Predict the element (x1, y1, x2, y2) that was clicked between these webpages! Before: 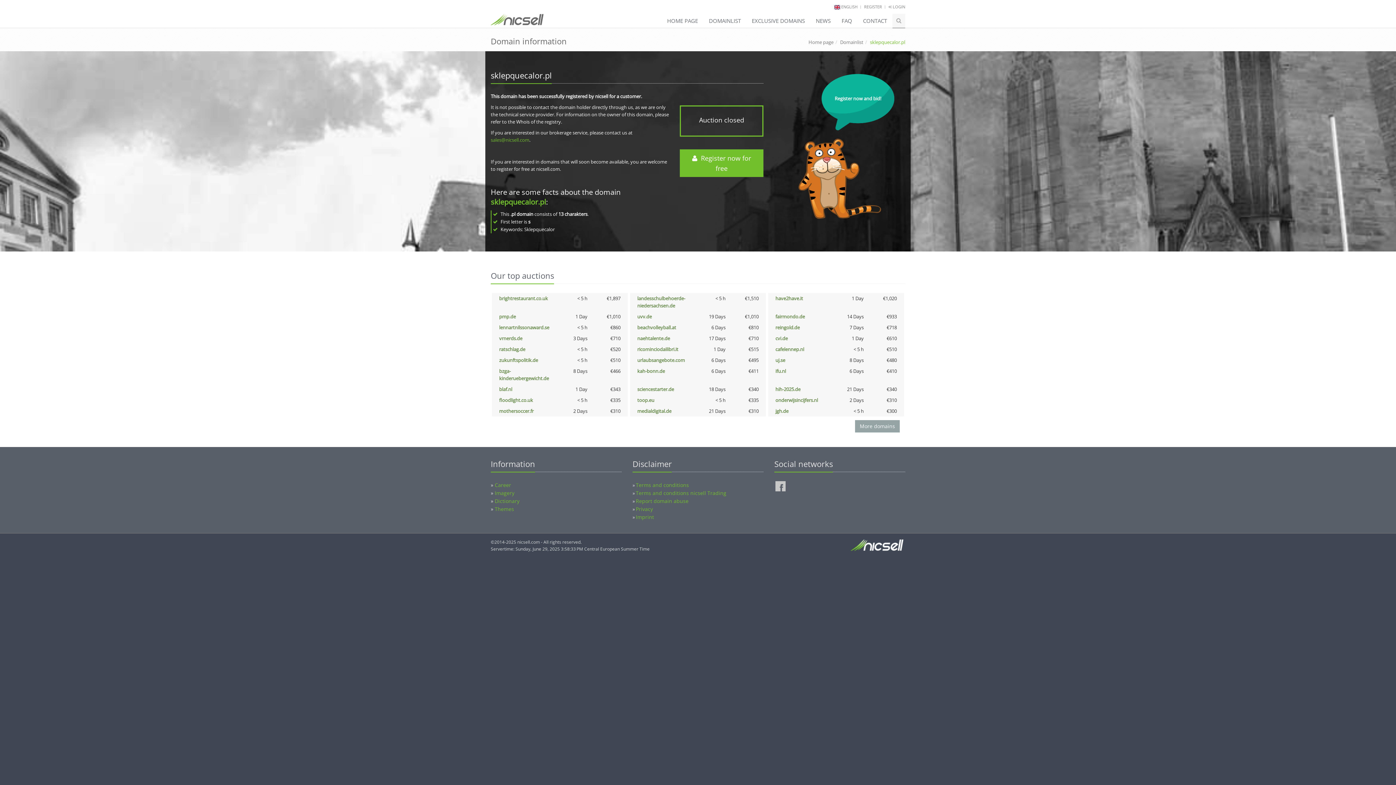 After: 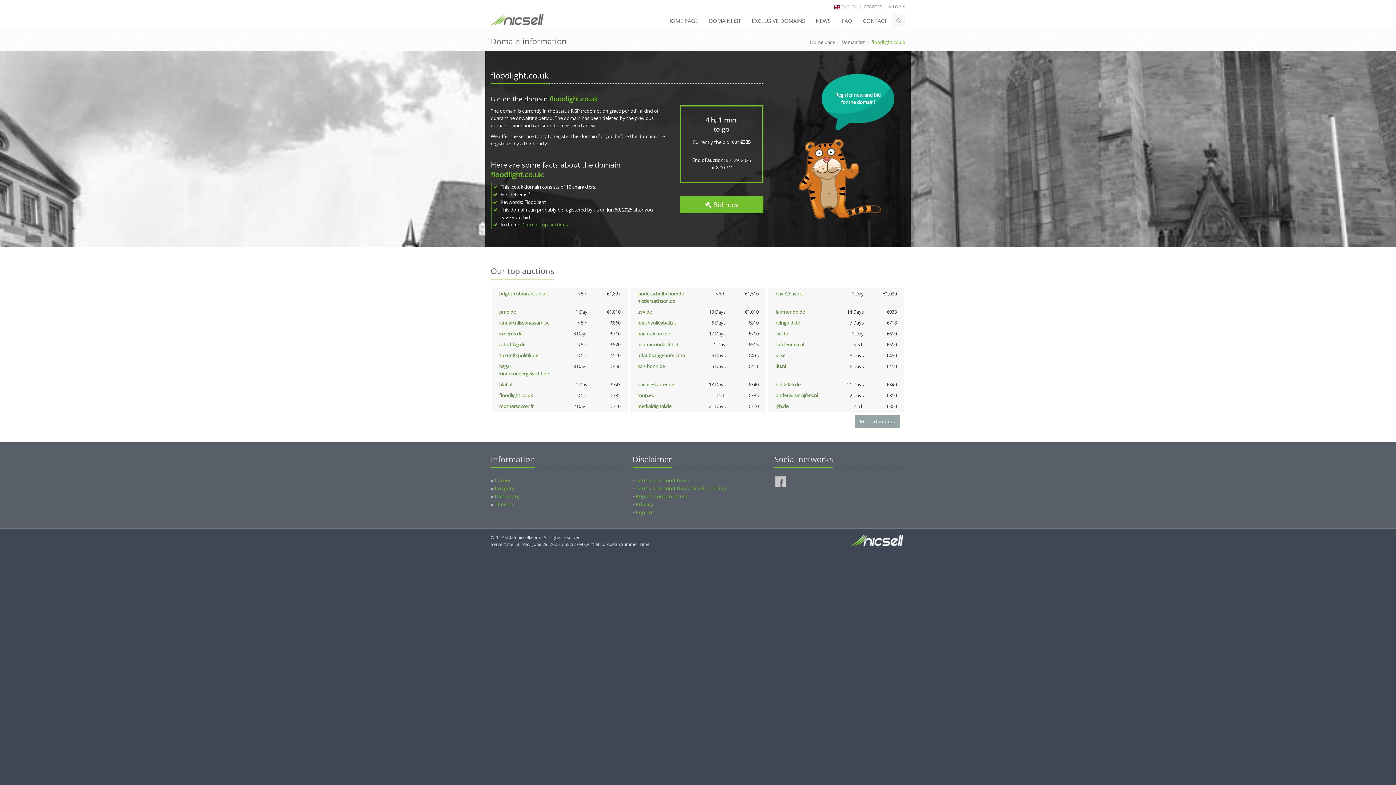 Action: bbox: (499, 397, 533, 403) label: floodlight.co.uk